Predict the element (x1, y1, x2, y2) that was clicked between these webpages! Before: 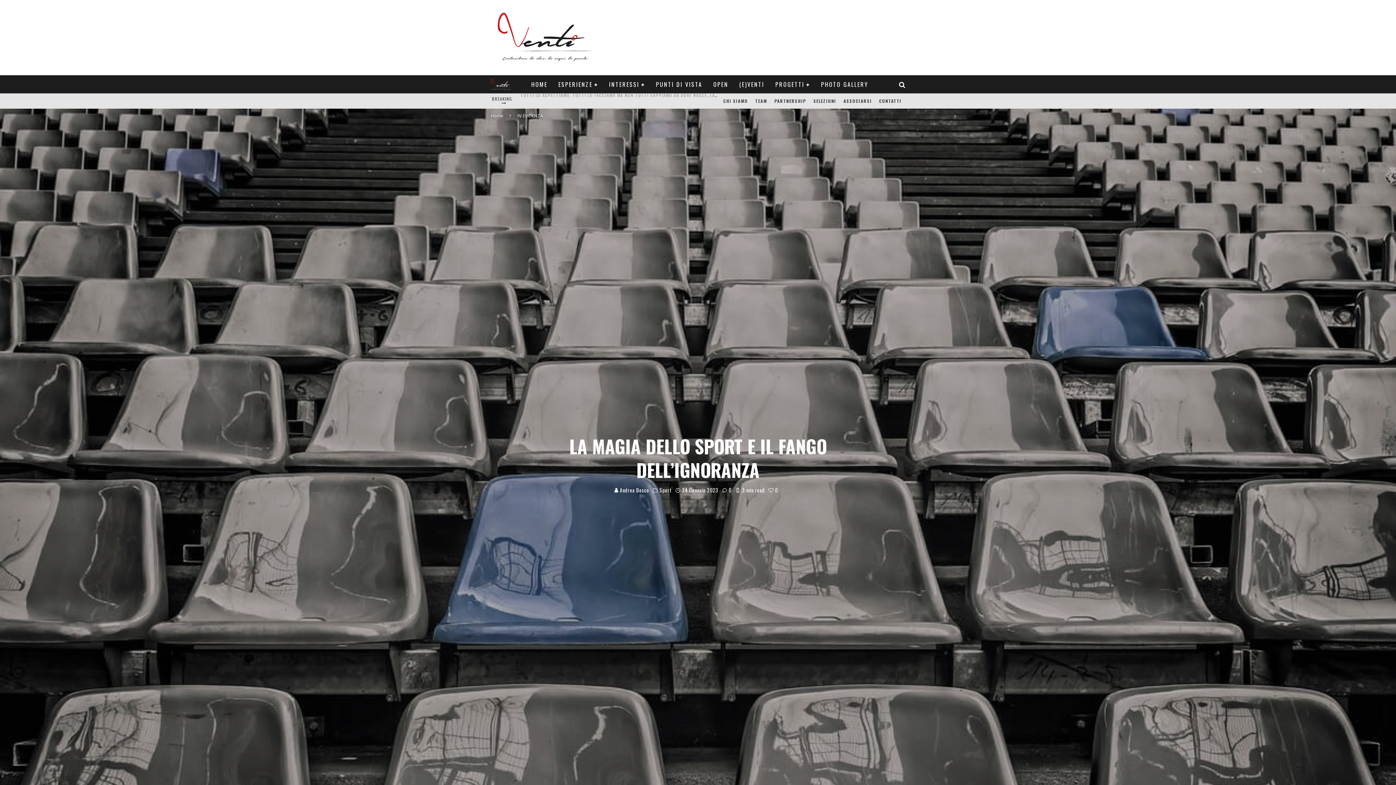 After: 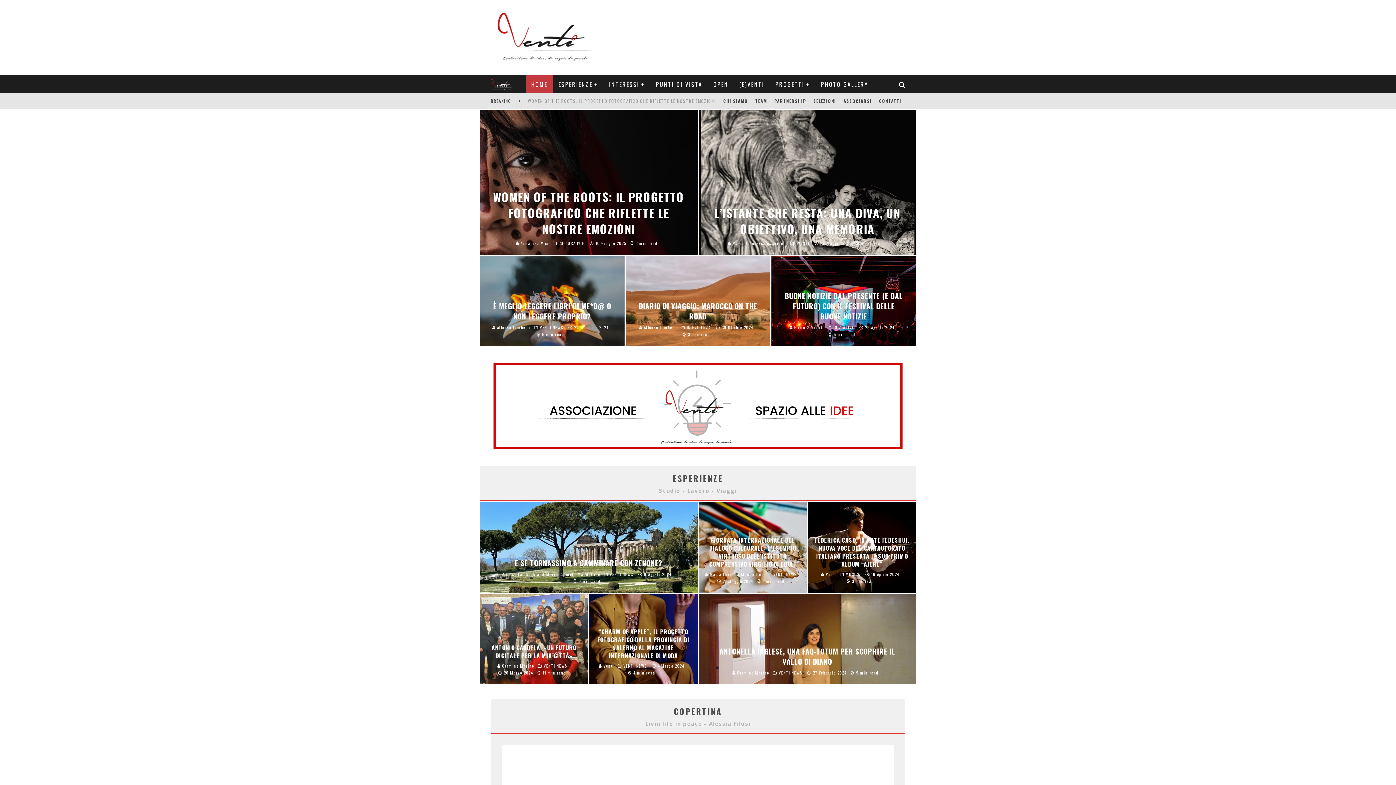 Action: bbox: (525, 75, 553, 93) label: HOME